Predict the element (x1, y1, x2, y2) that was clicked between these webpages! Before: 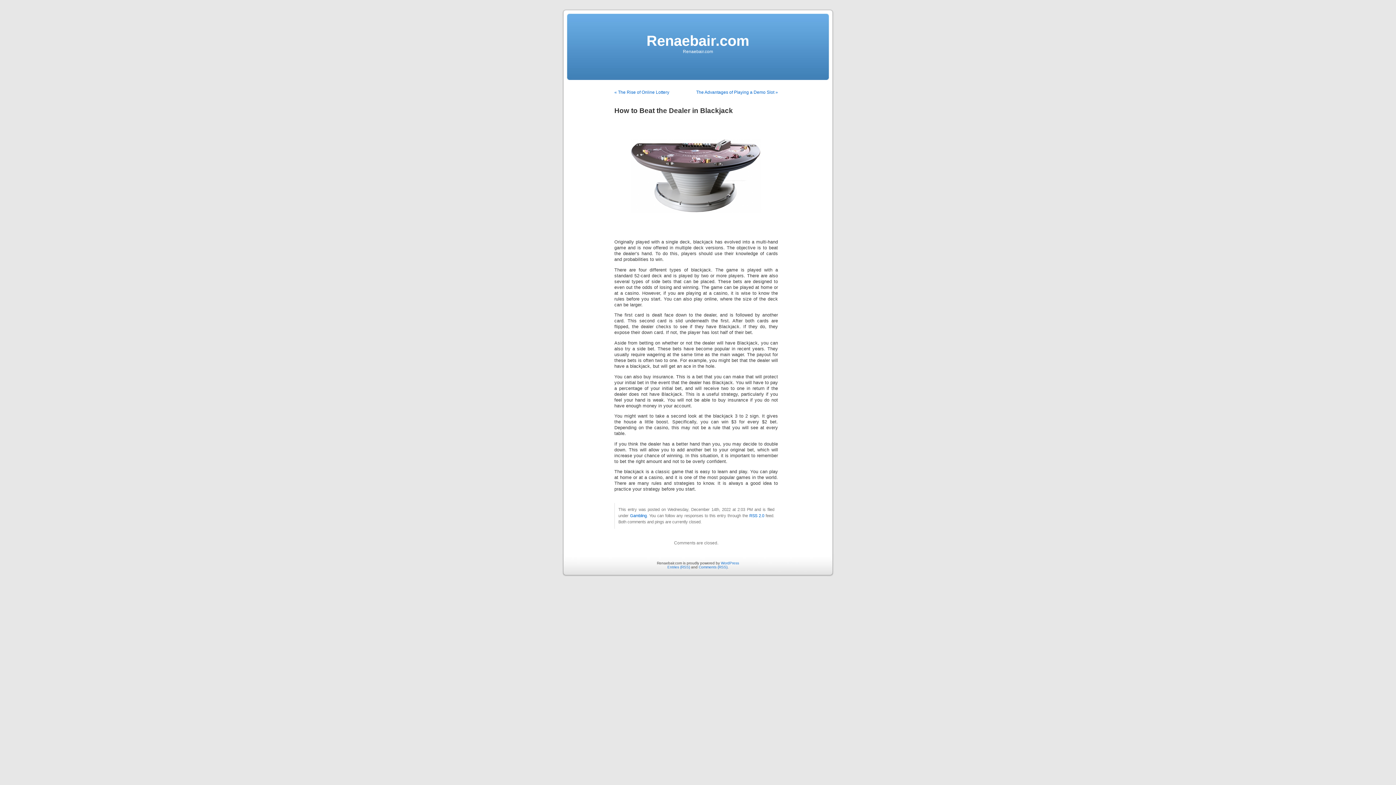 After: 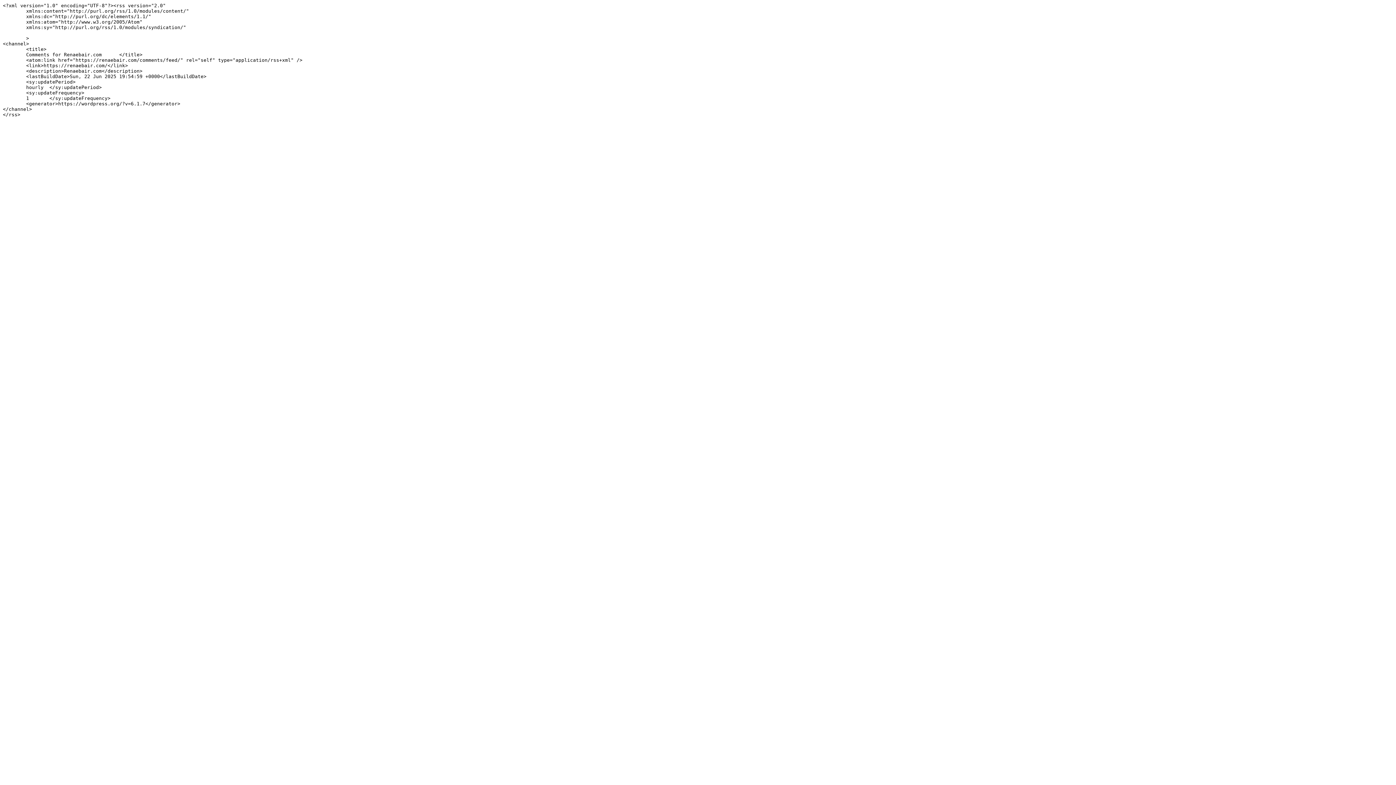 Action: bbox: (698, 565, 727, 569) label: Comments (RSS)